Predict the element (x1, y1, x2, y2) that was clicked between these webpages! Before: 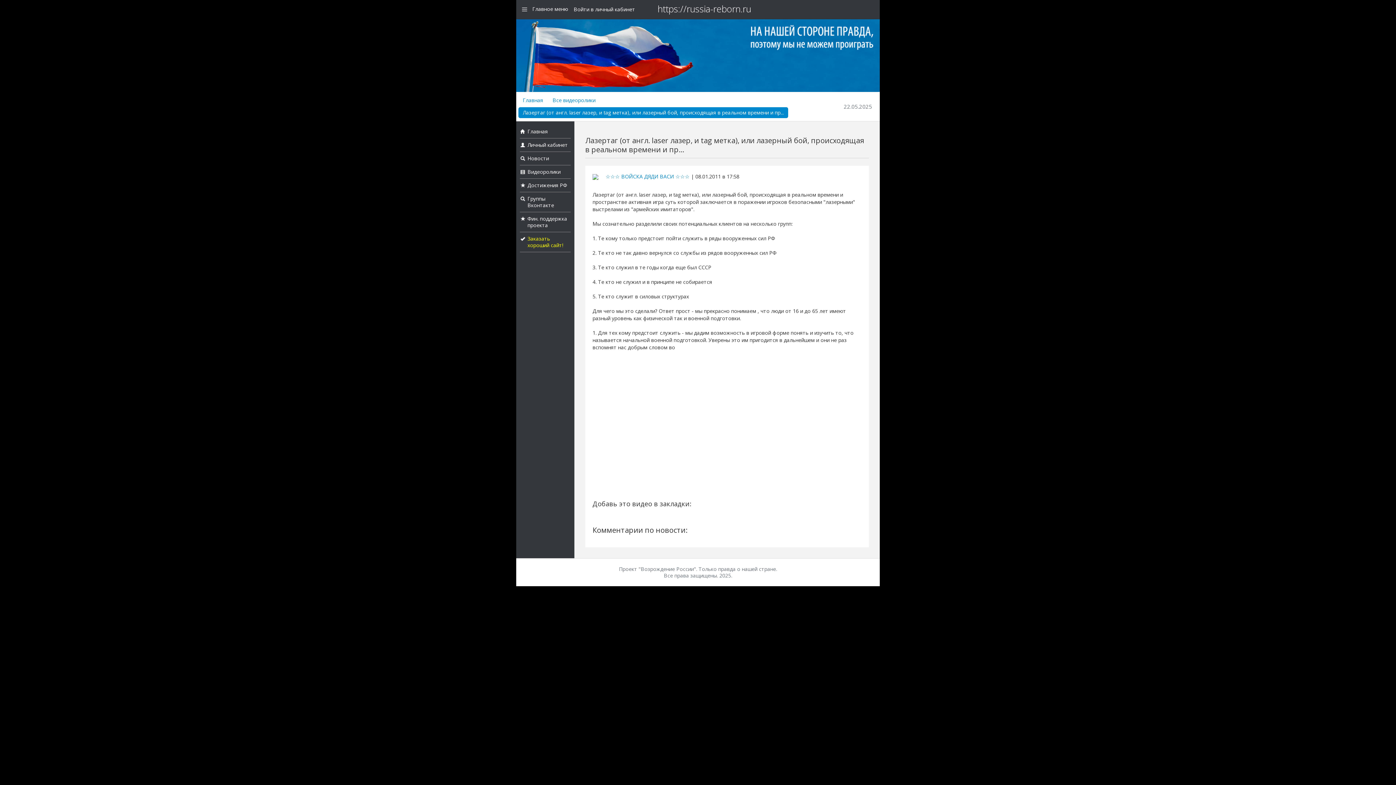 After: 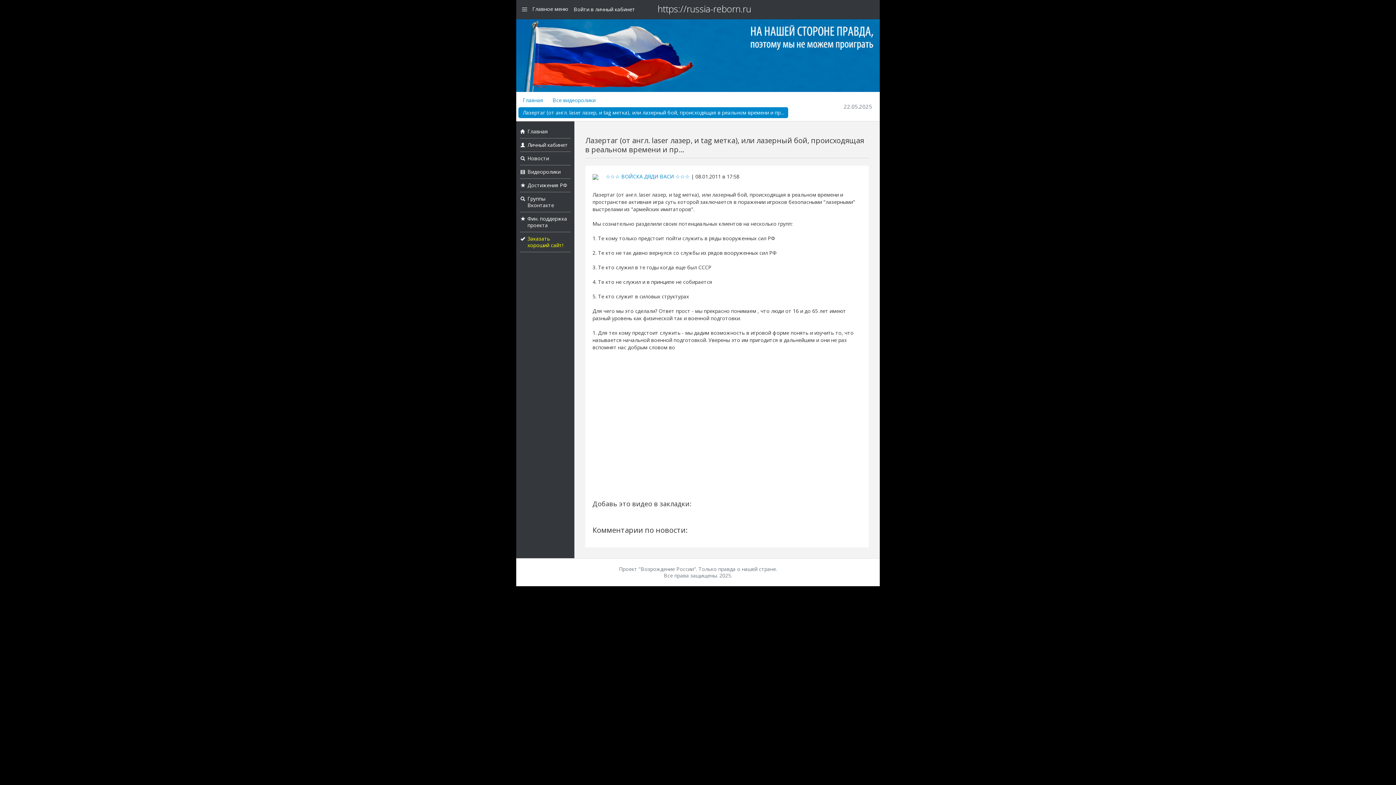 Action: bbox: (518, 107, 788, 118) label: Лазертаг (от англ. laser лазер, и tag метка), или лазерный бой, происходящая в реальном времени и пр...